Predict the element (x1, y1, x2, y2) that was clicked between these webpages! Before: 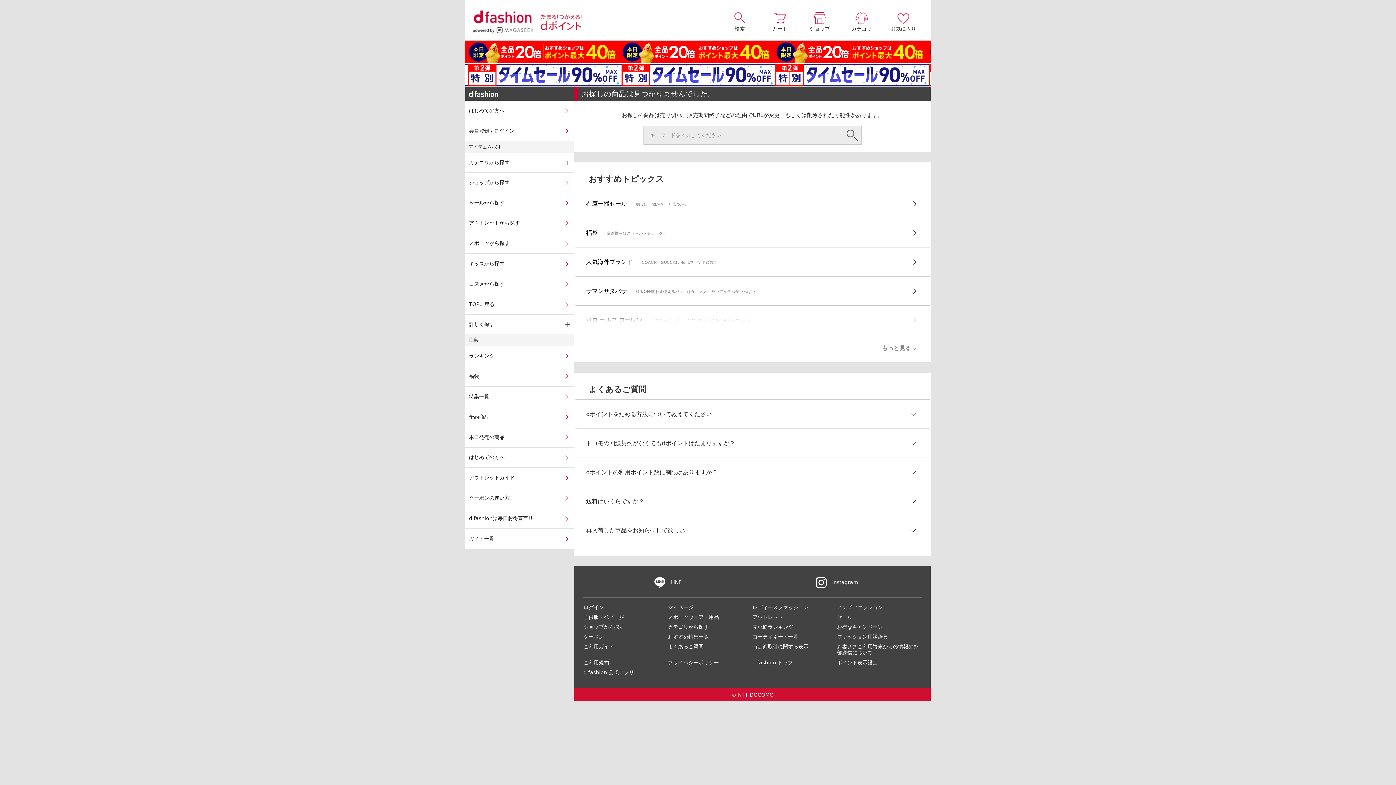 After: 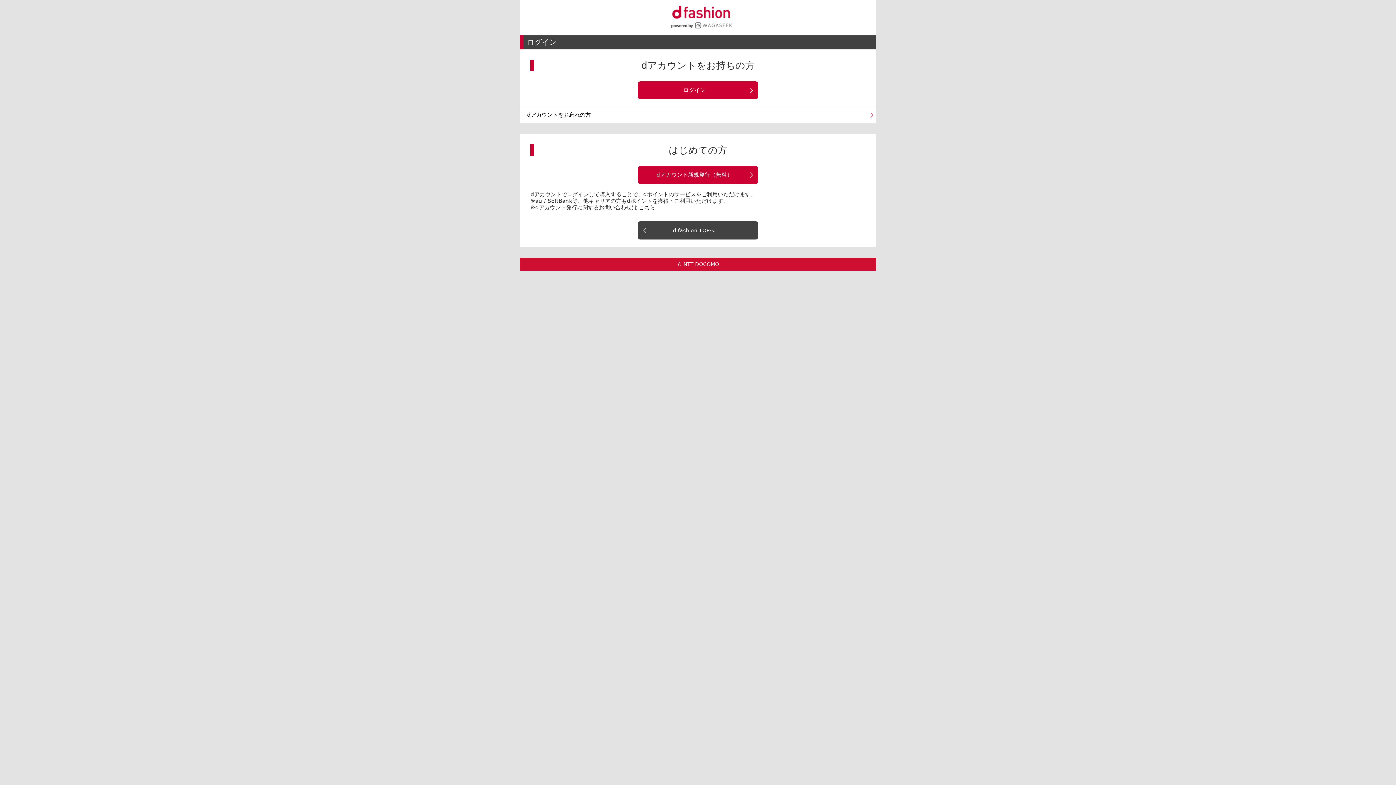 Action: bbox: (465, 121, 574, 141) label: 会員登録 / ログイン